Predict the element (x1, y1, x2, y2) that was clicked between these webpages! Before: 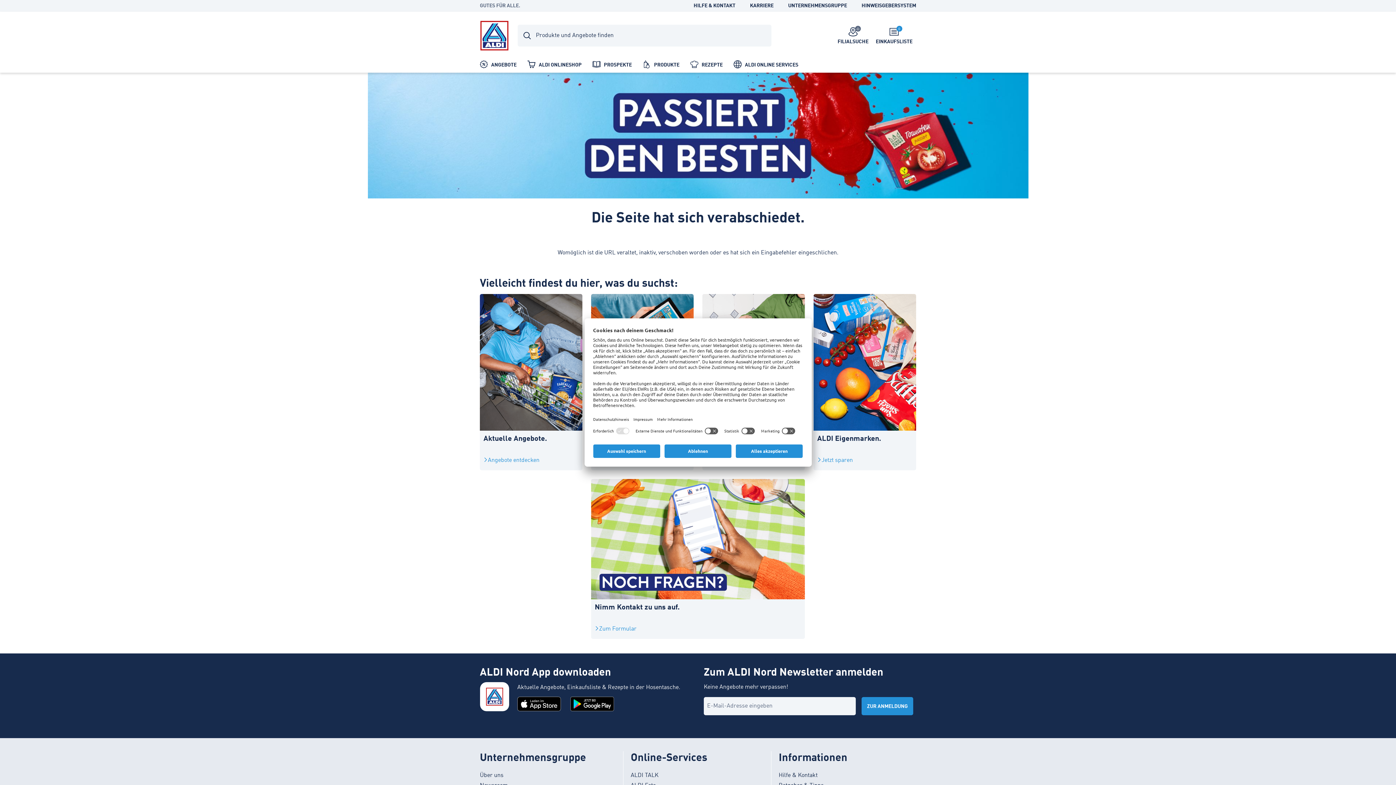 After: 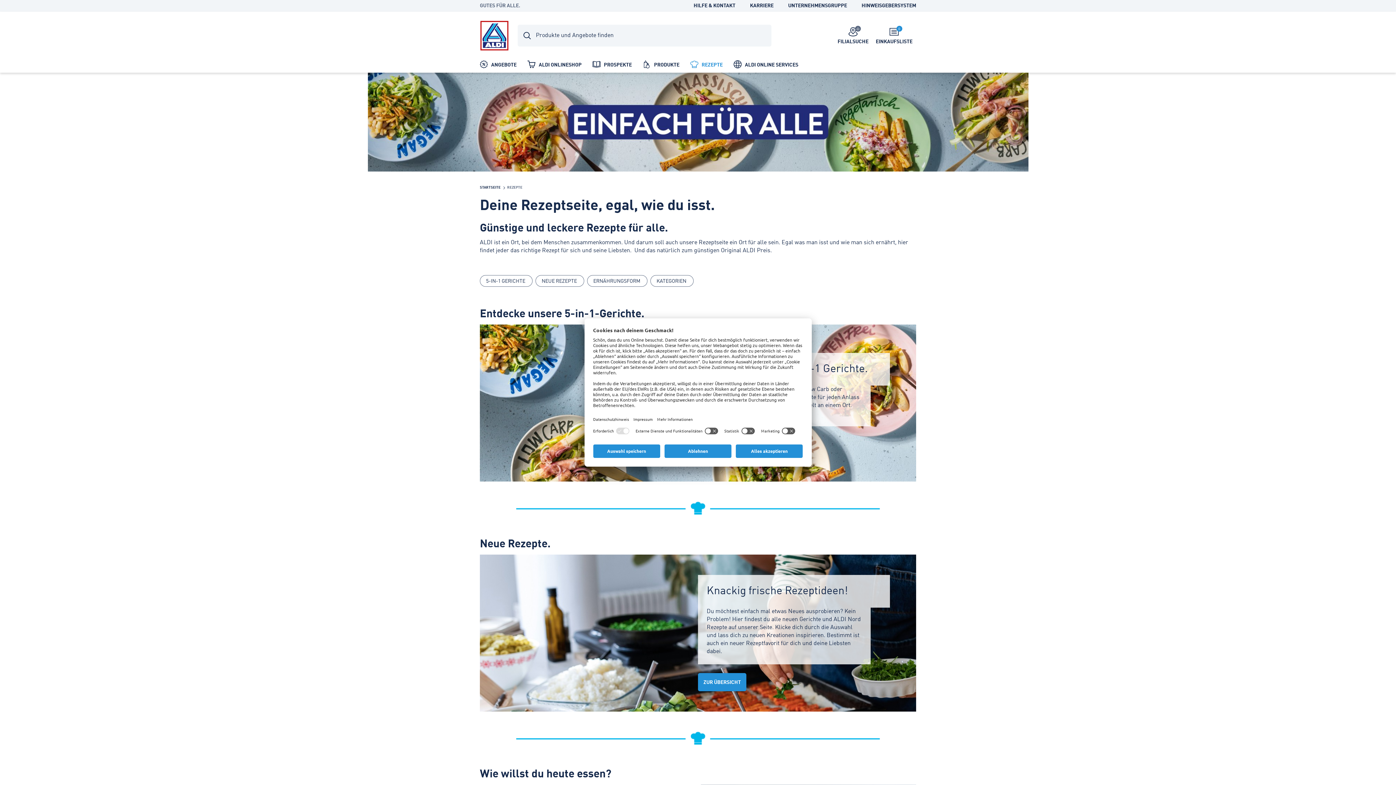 Action: label:  REZEPTE bbox: (685, 55, 728, 72)